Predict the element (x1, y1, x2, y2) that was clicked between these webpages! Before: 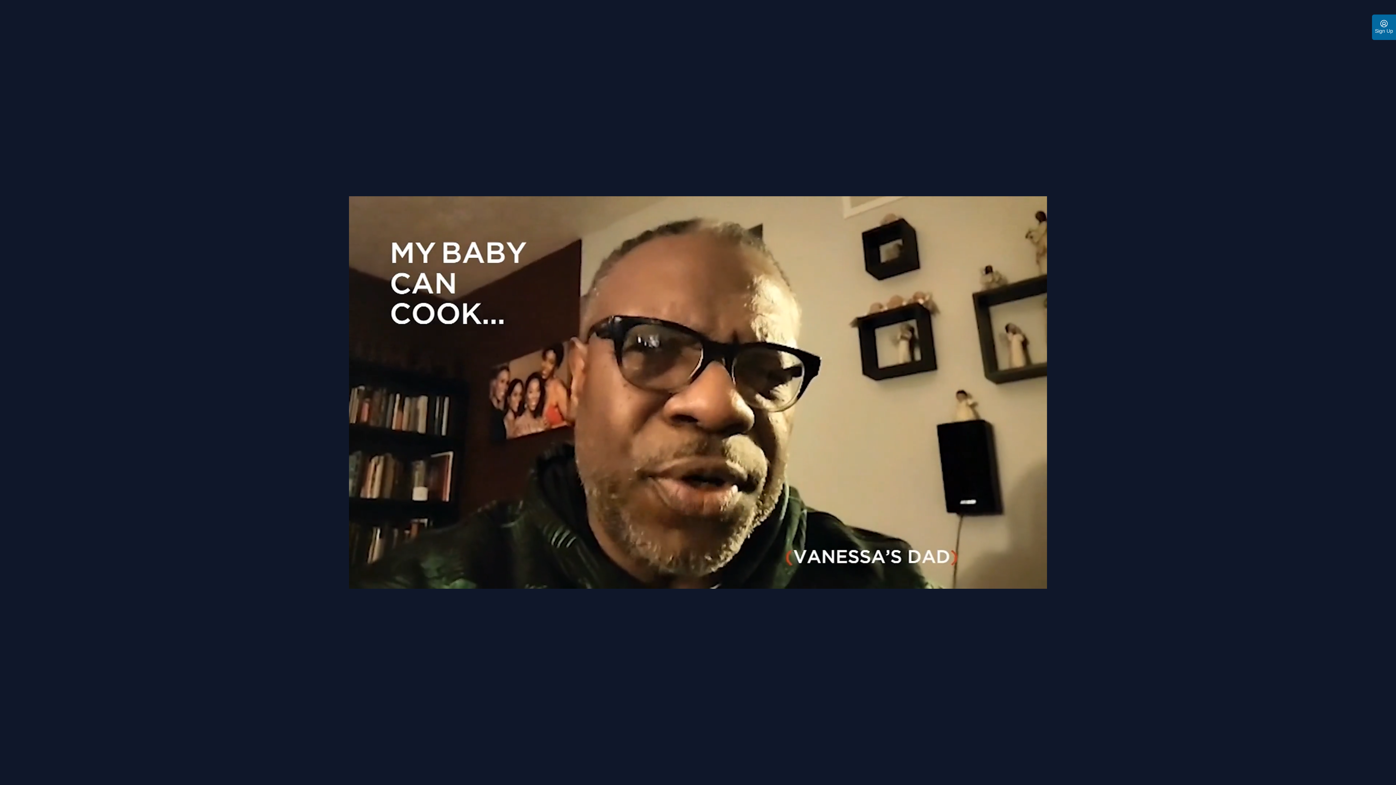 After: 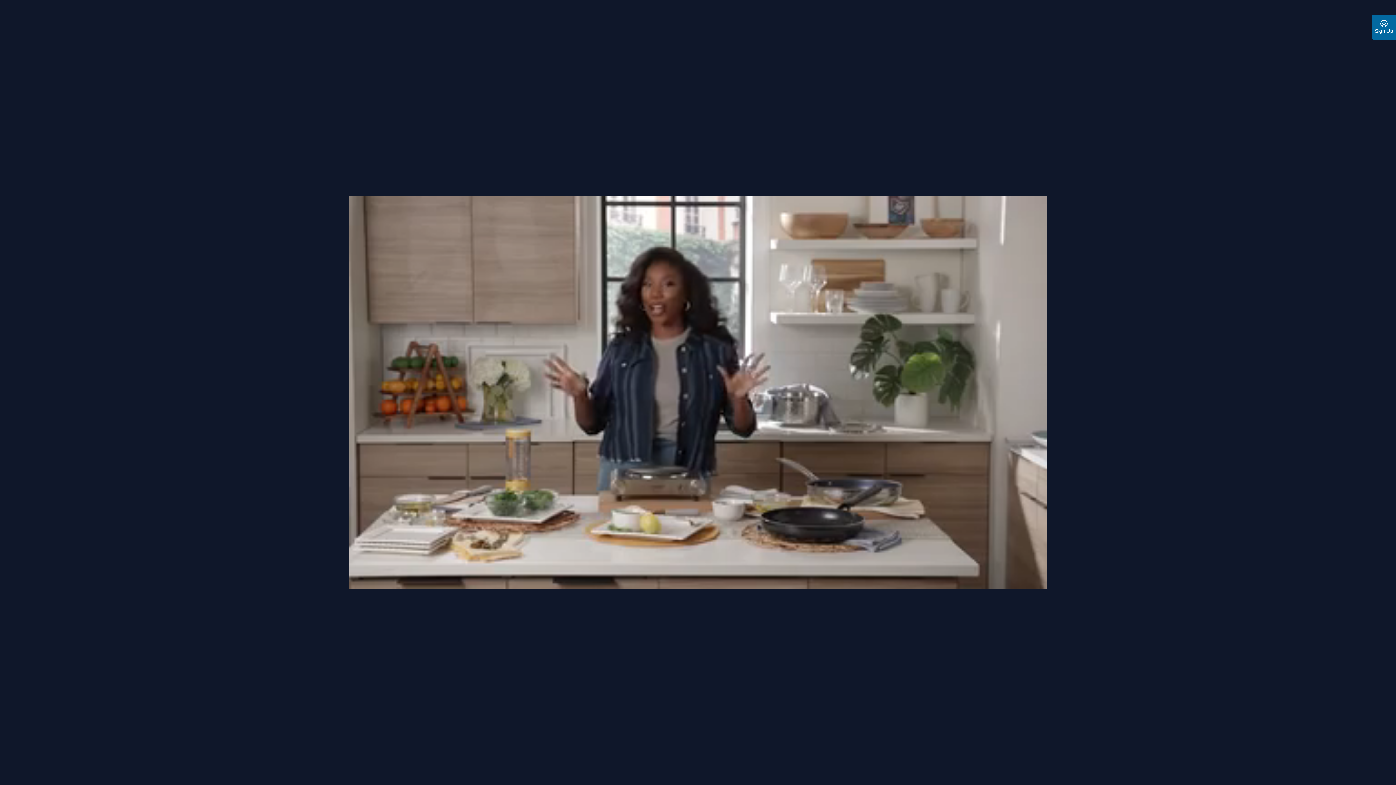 Action: label: sign up tab bbox: (1372, 14, 1396, 40)